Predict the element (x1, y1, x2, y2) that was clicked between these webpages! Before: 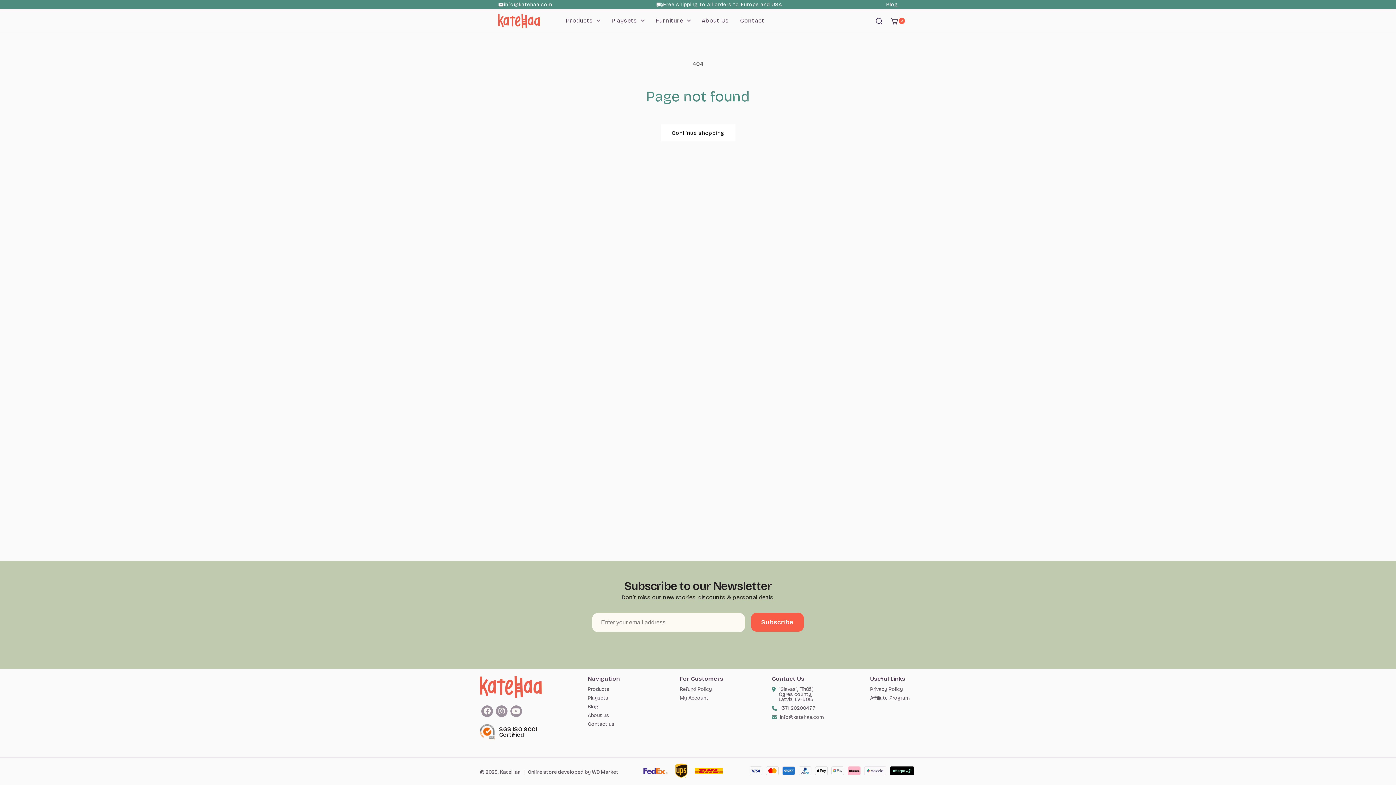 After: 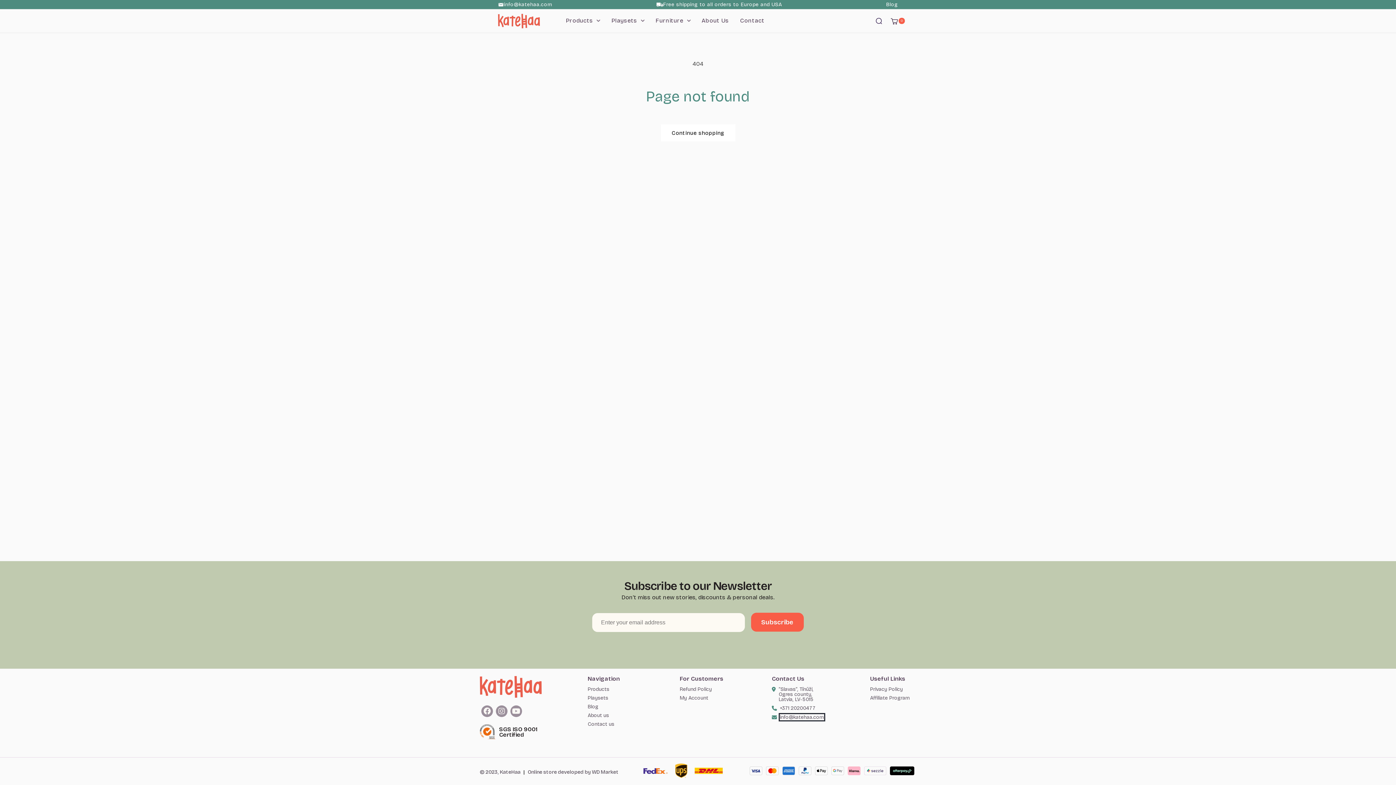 Action: bbox: (780, 714, 824, 720) label: info@katehaa.com